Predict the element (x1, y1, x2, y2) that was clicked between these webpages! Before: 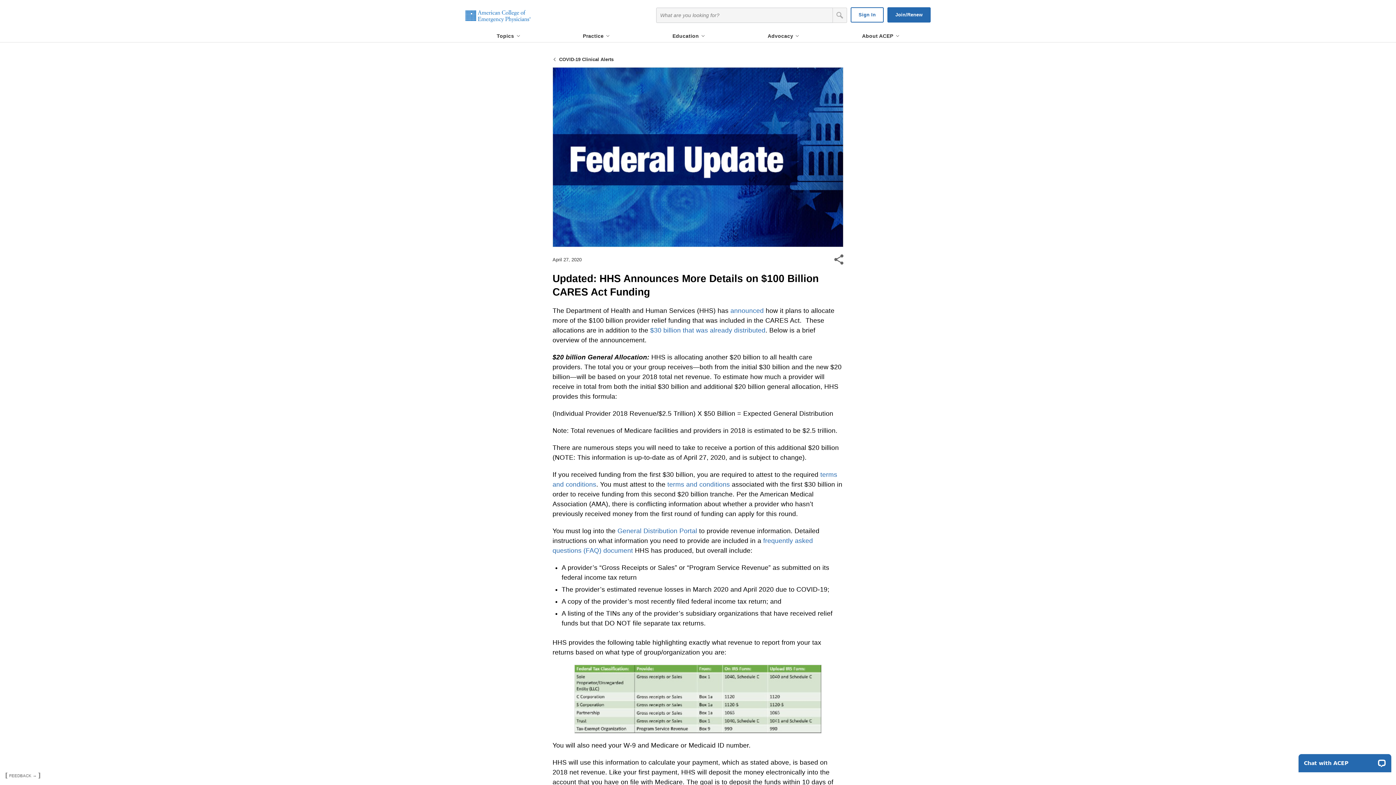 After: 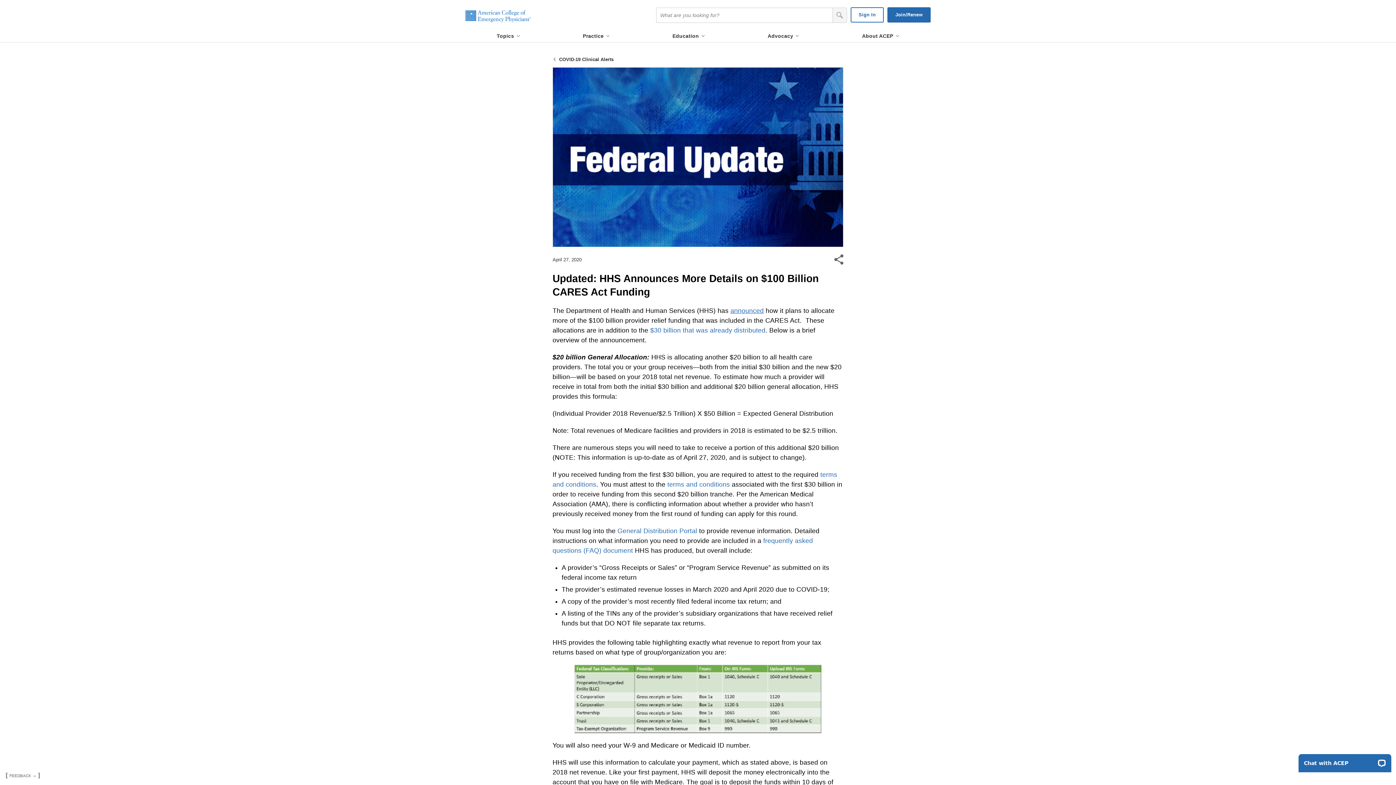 Action: label: announced bbox: (730, 307, 763, 314)